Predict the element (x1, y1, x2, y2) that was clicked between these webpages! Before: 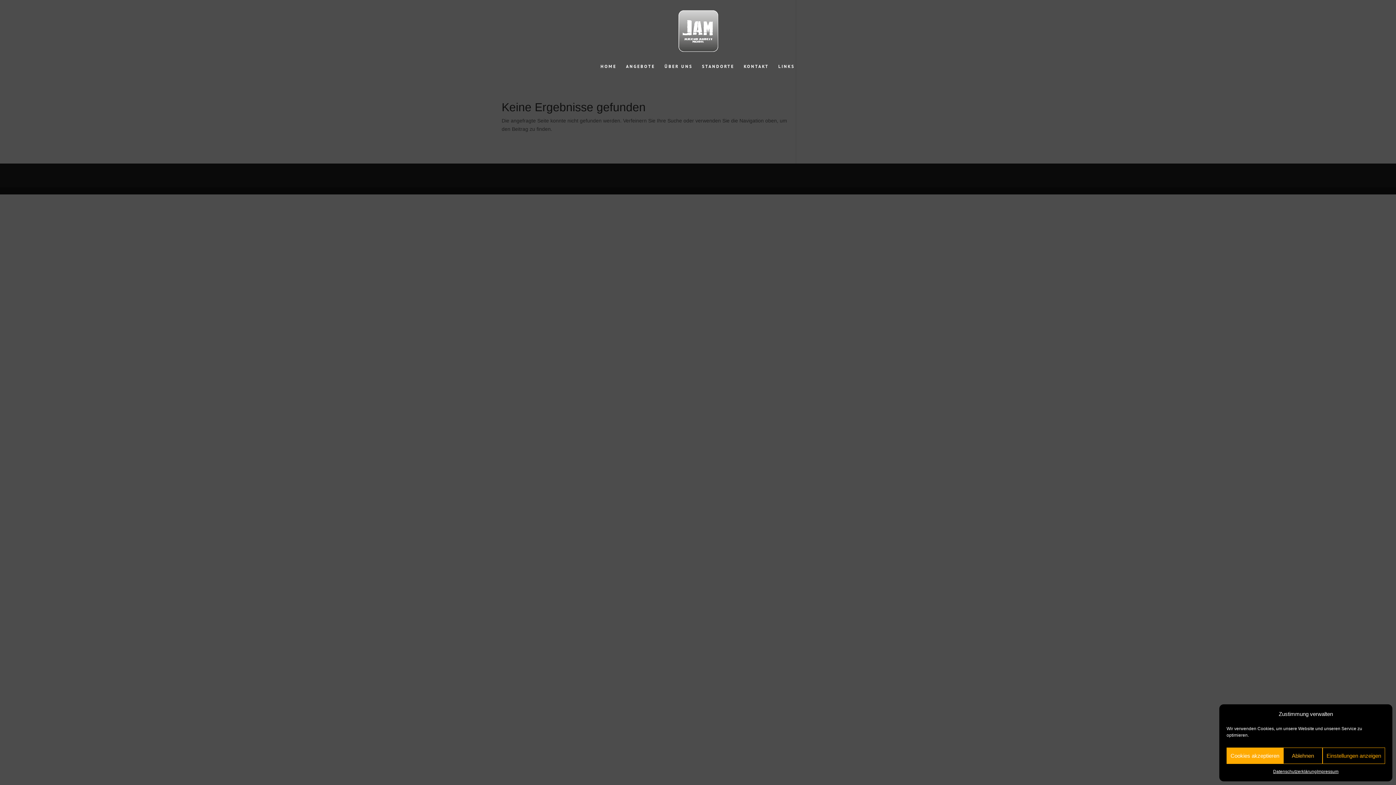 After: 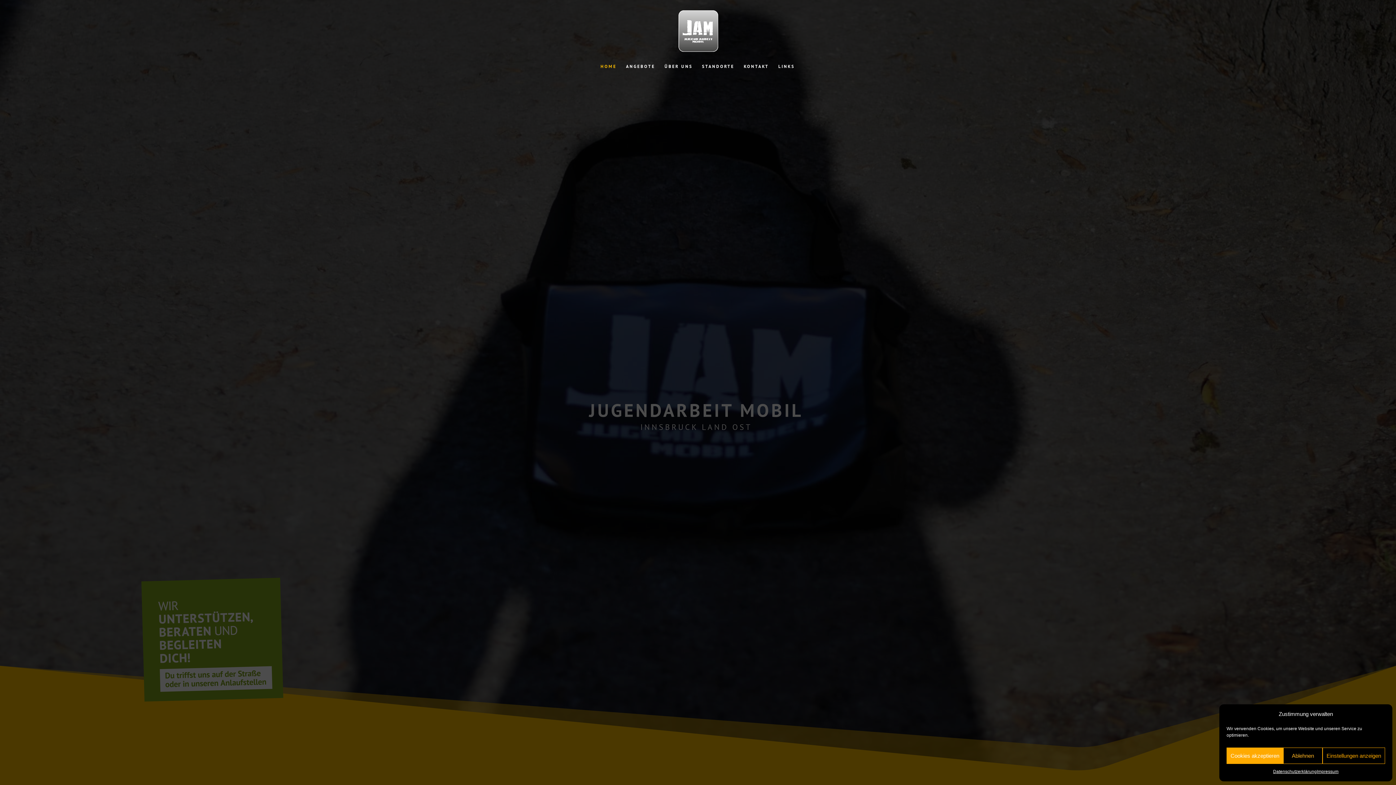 Action: bbox: (676, 27, 720, 33)